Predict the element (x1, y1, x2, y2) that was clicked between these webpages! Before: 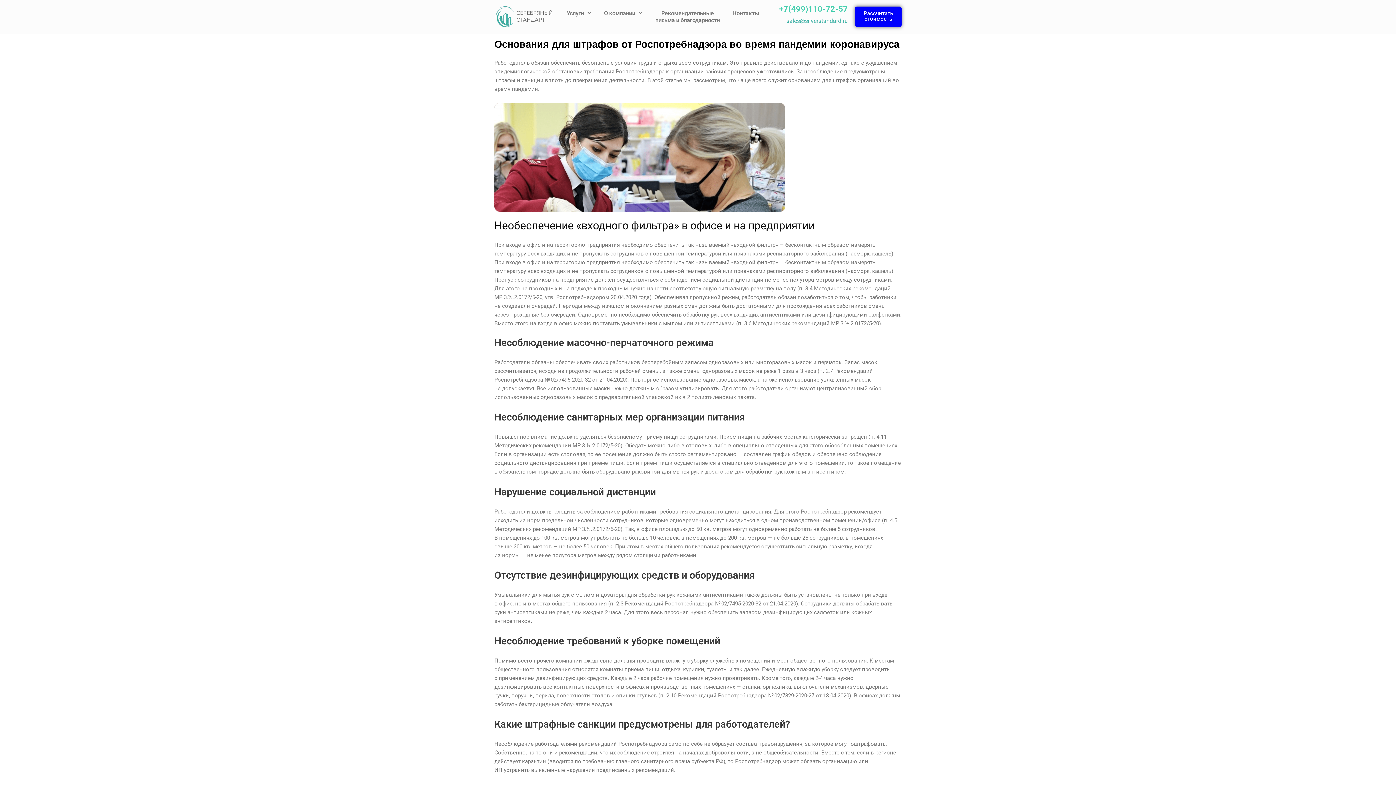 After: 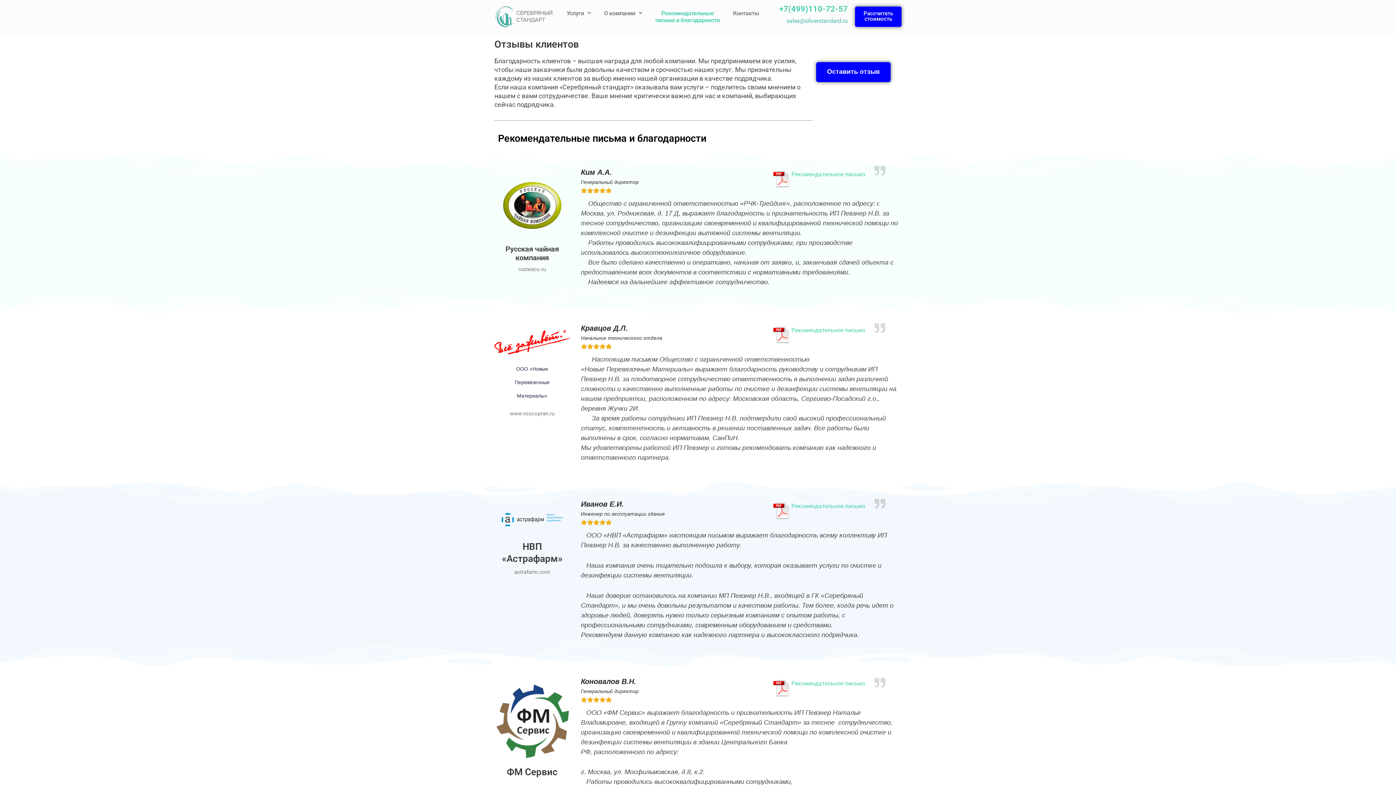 Action: label: Рекомендательные
письма и благодарности bbox: (650, 5, 724, 27)